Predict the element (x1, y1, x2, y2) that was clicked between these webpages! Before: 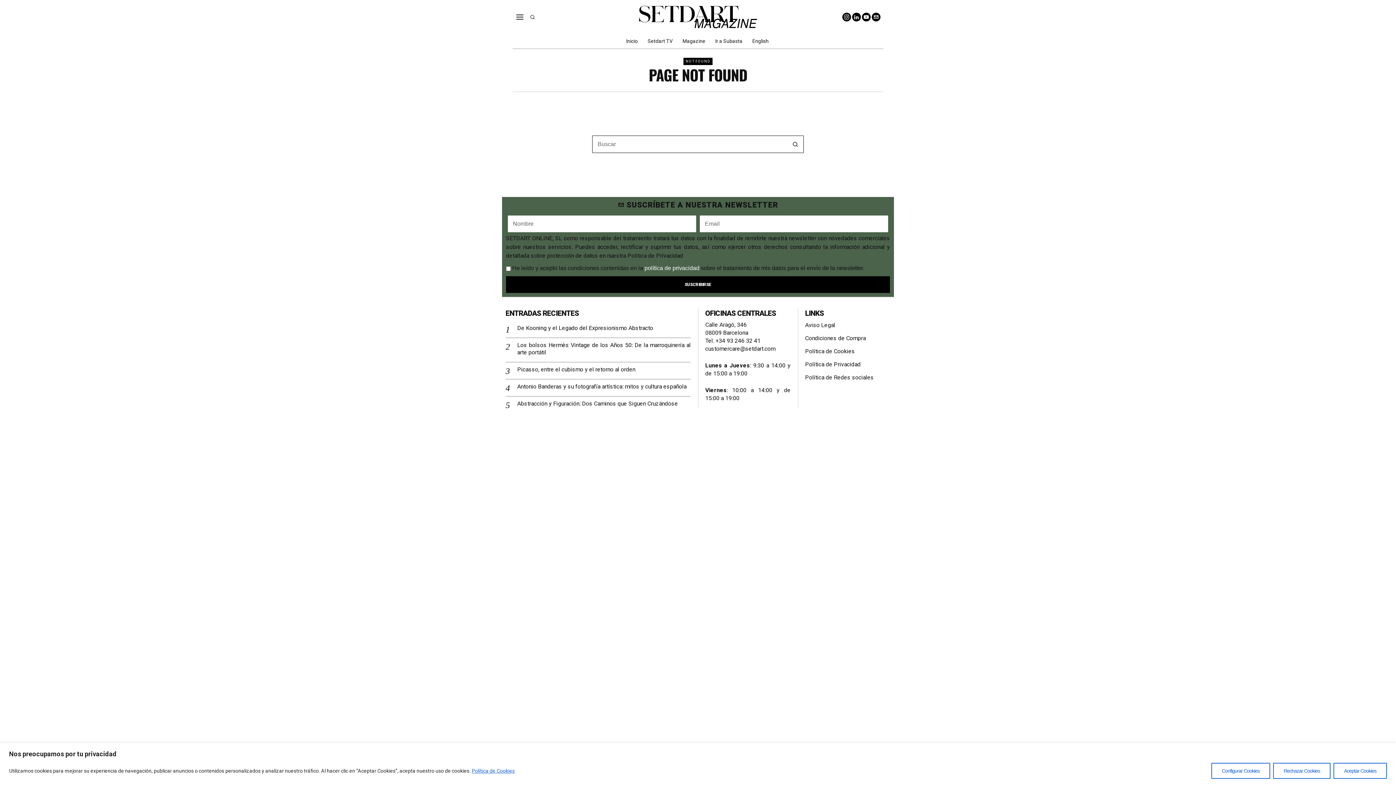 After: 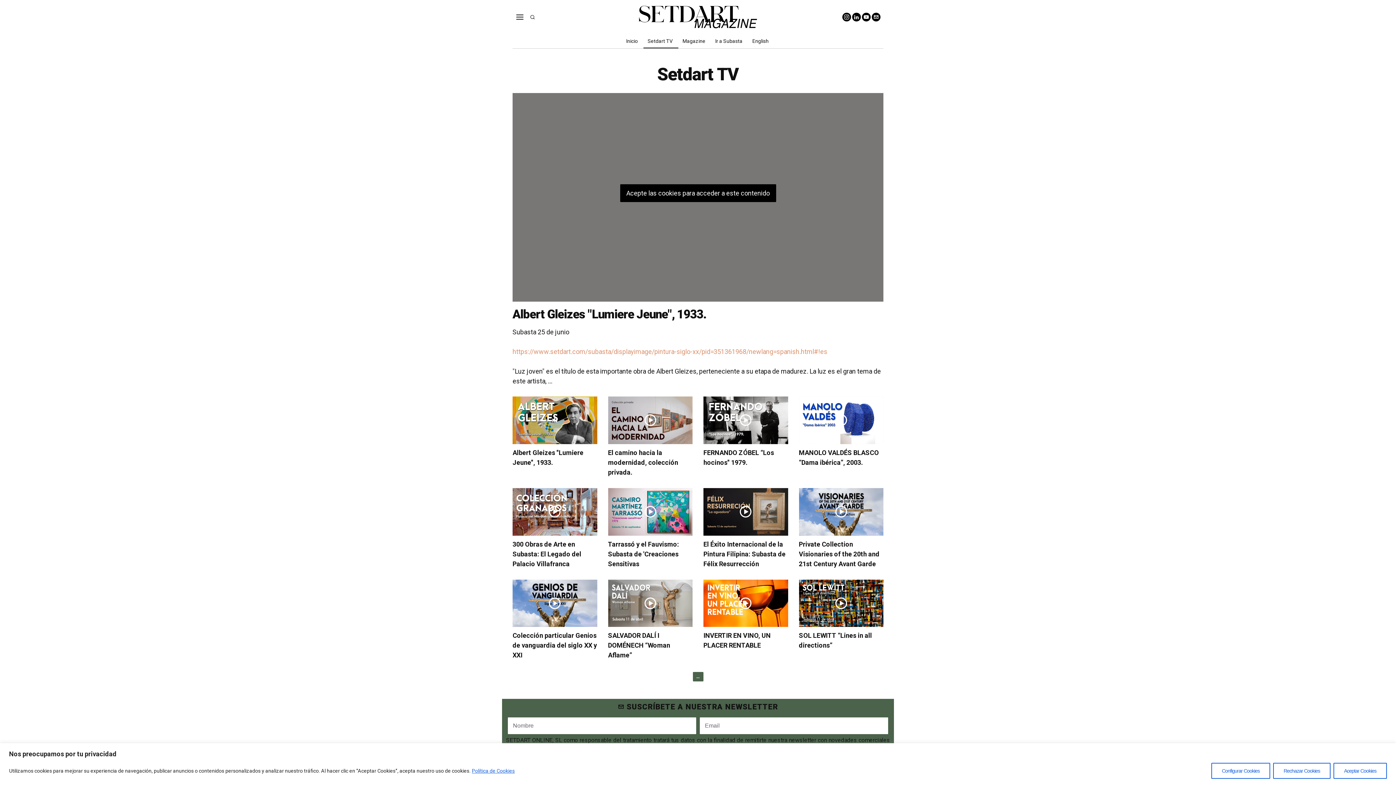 Action: label: Setdart TV bbox: (643, 33, 678, 48)